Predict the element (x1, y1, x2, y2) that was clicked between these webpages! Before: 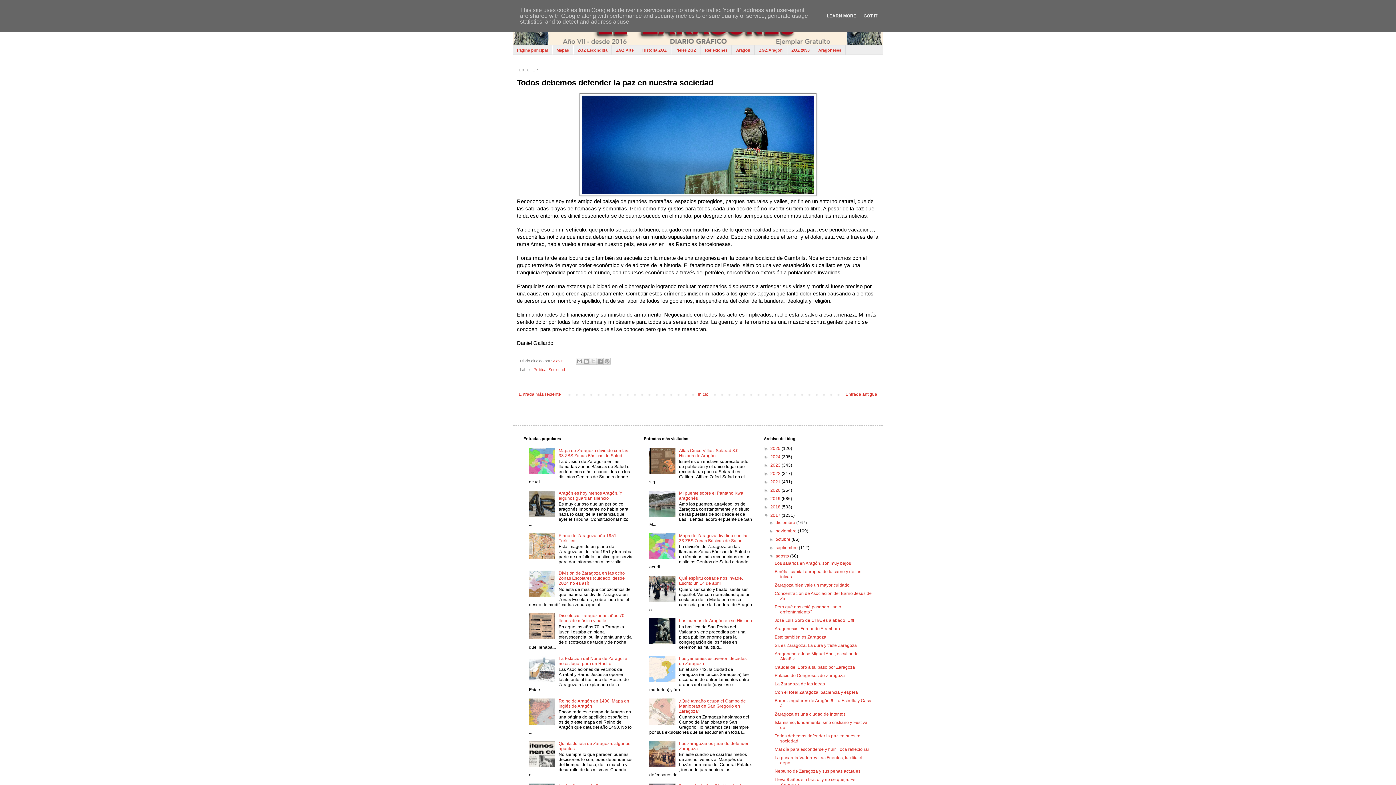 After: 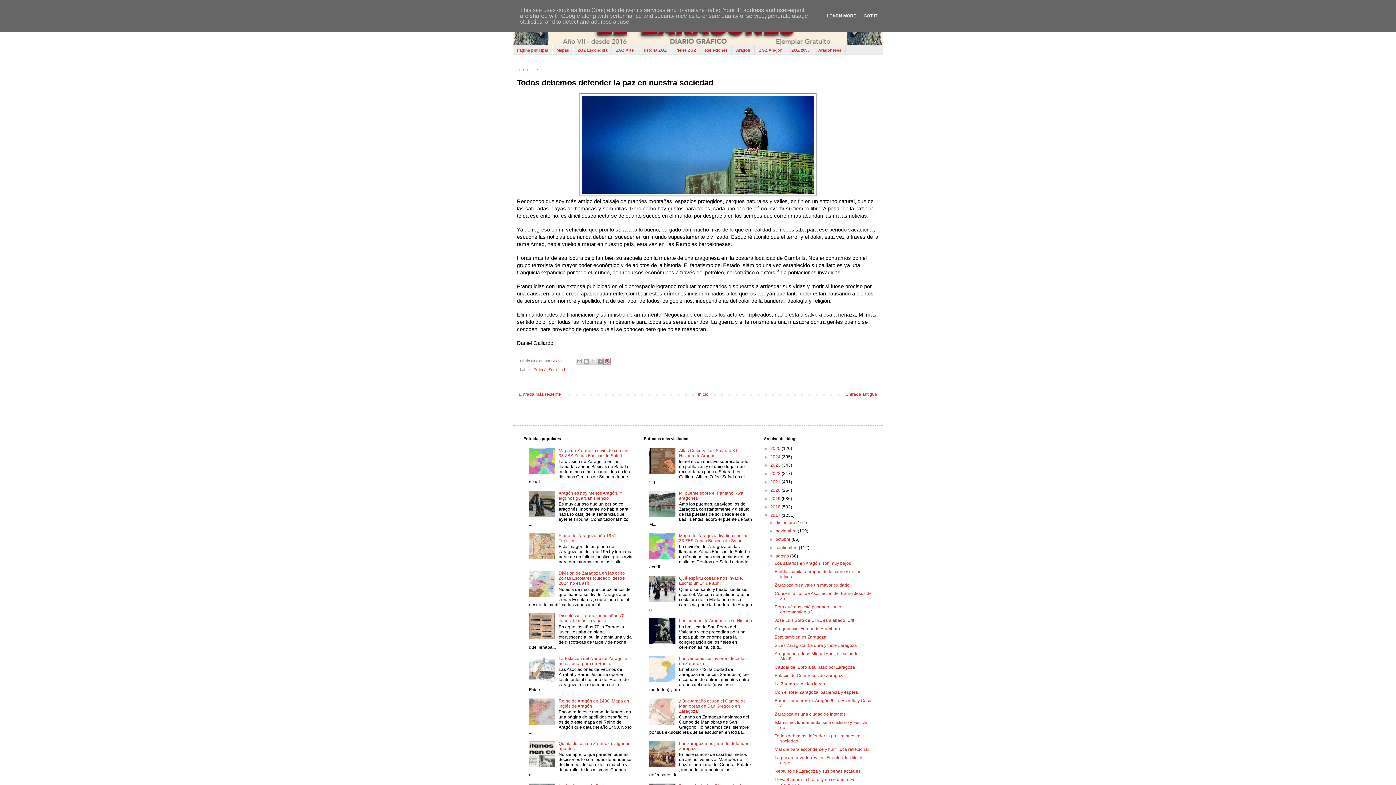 Action: label: Compartir en Pinterest bbox: (603, 357, 611, 365)